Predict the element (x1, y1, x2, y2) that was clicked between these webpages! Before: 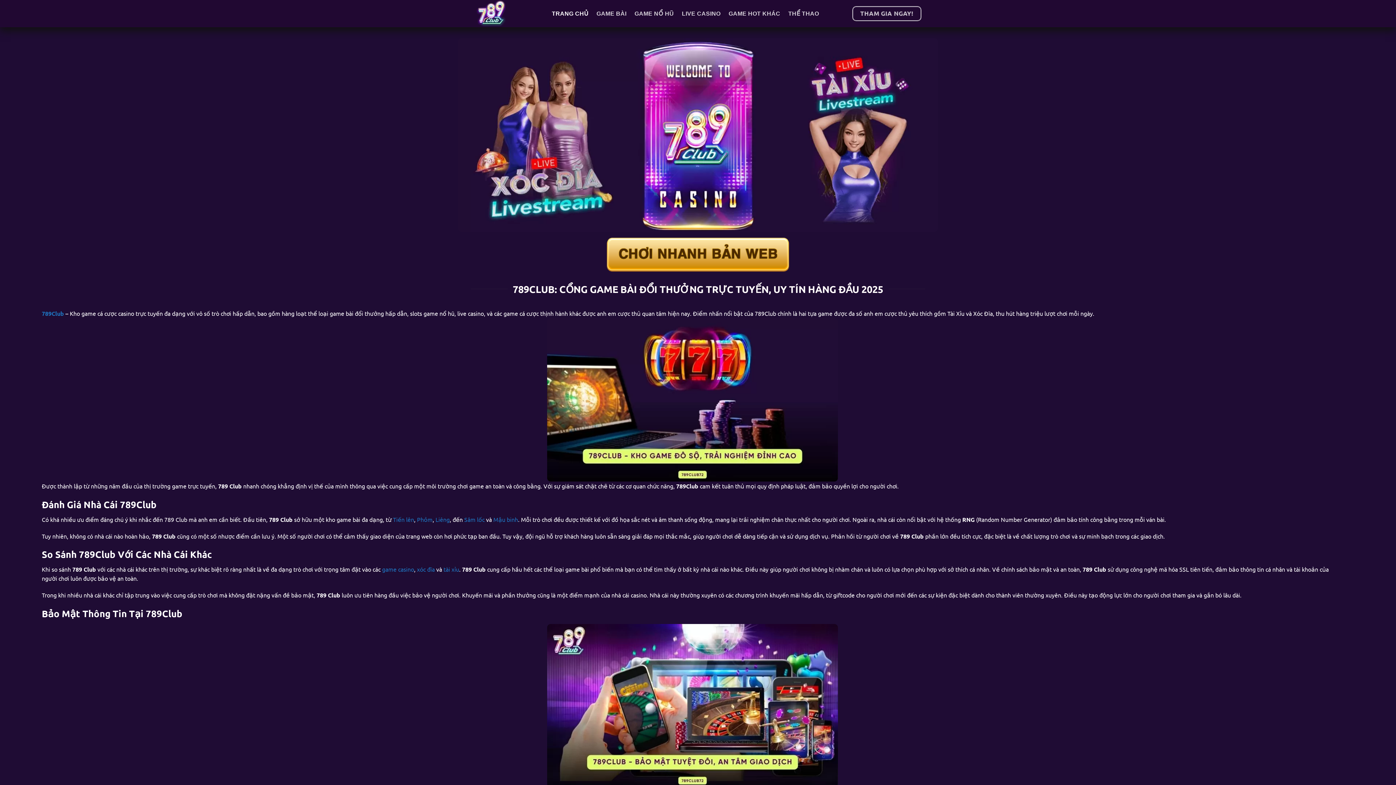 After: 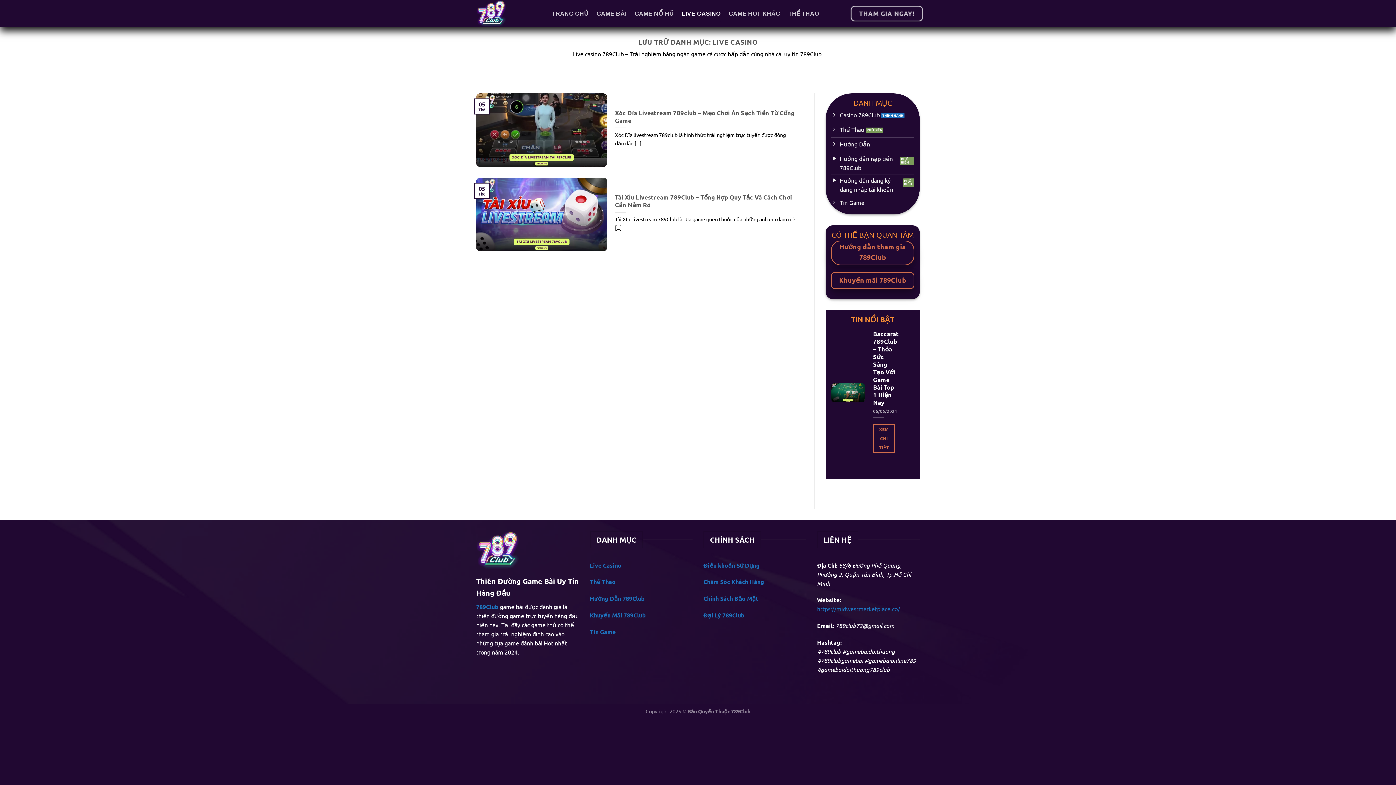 Action: label: LIVE CASINO bbox: (682, 5, 720, 21)